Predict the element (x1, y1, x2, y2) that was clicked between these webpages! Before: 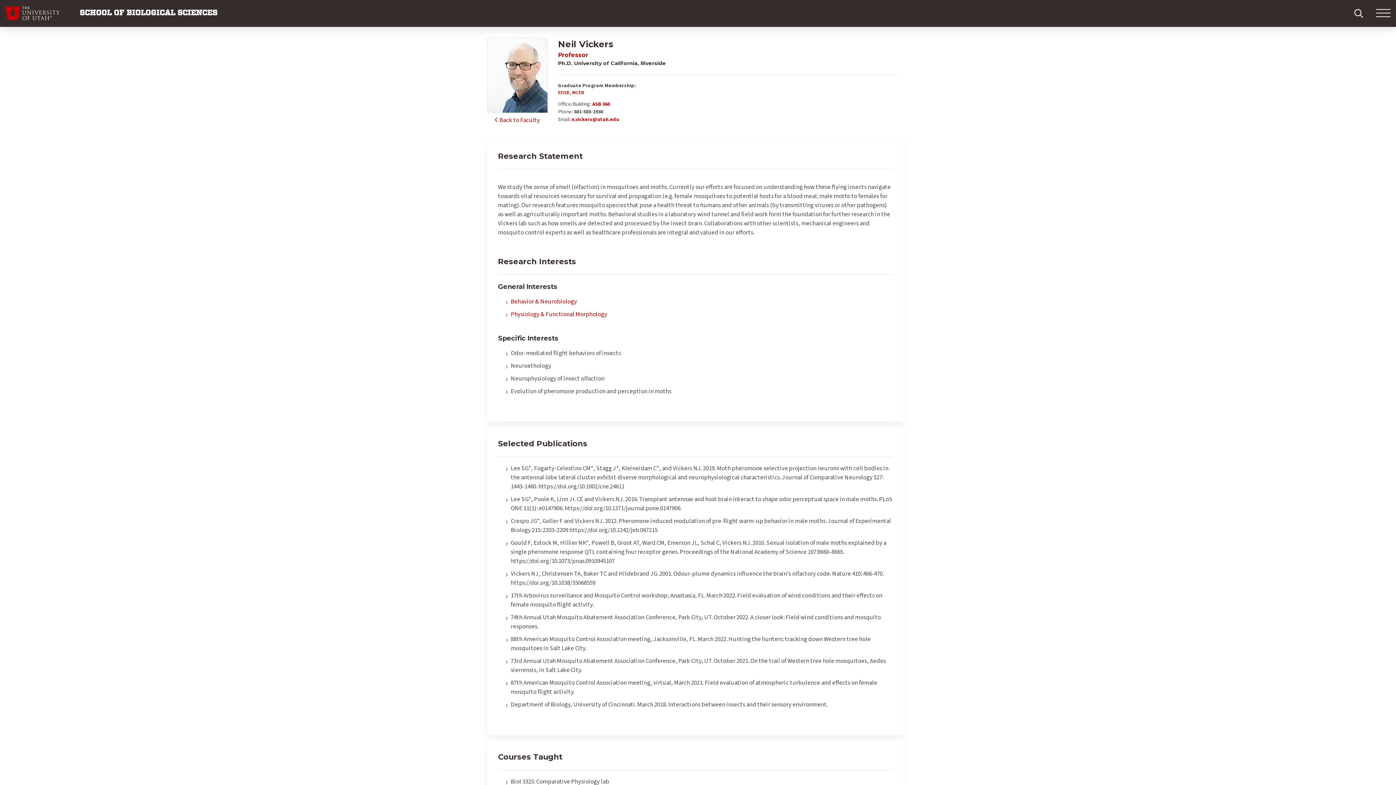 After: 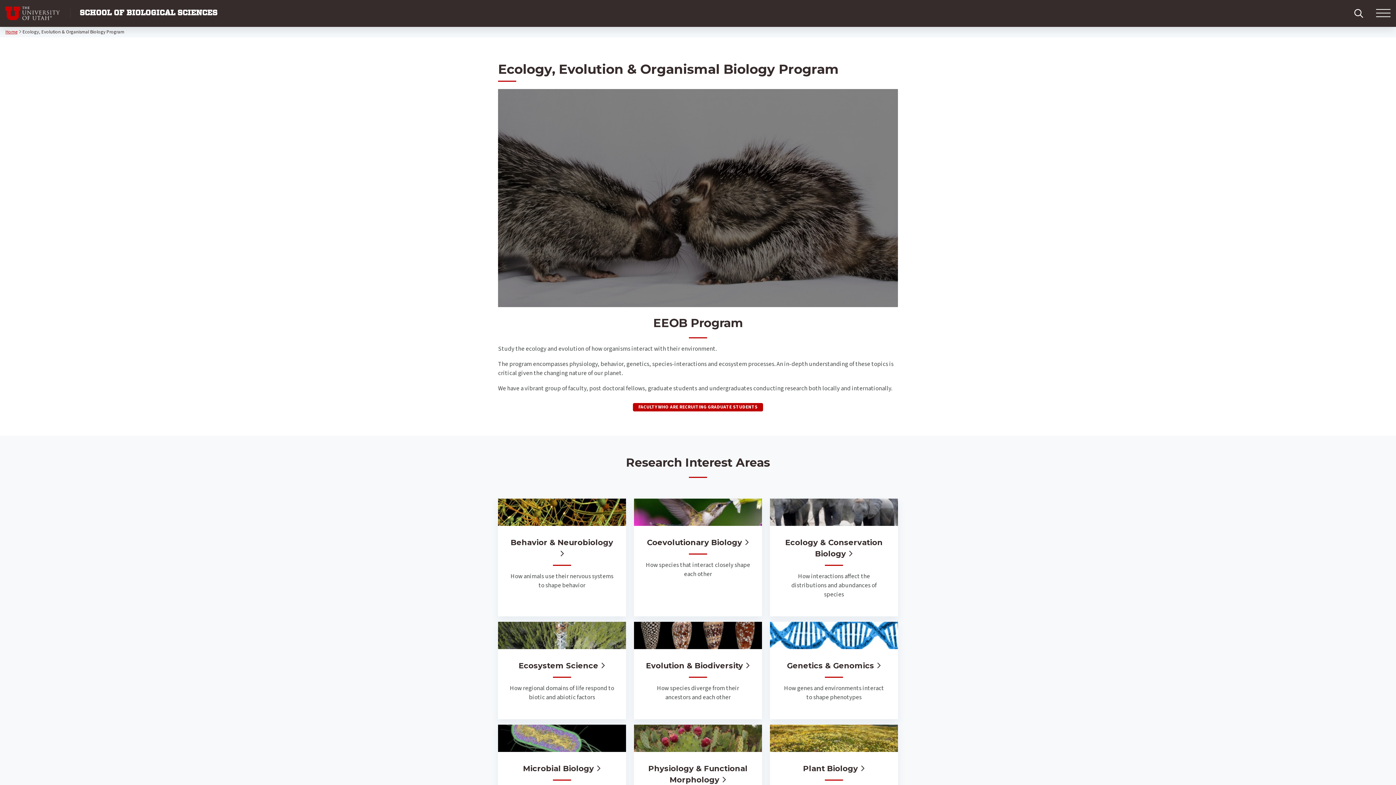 Action: label: EEOB bbox: (558, 89, 571, 96)